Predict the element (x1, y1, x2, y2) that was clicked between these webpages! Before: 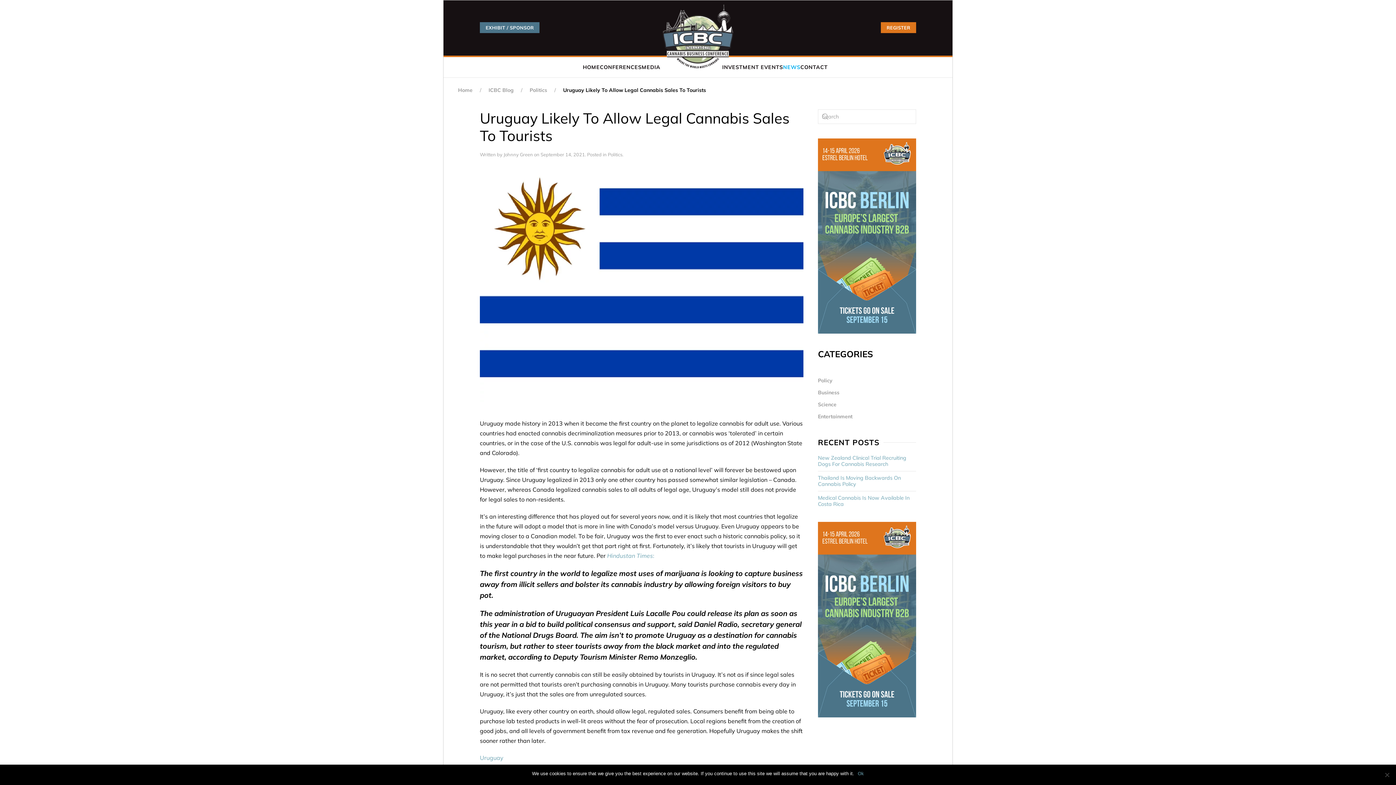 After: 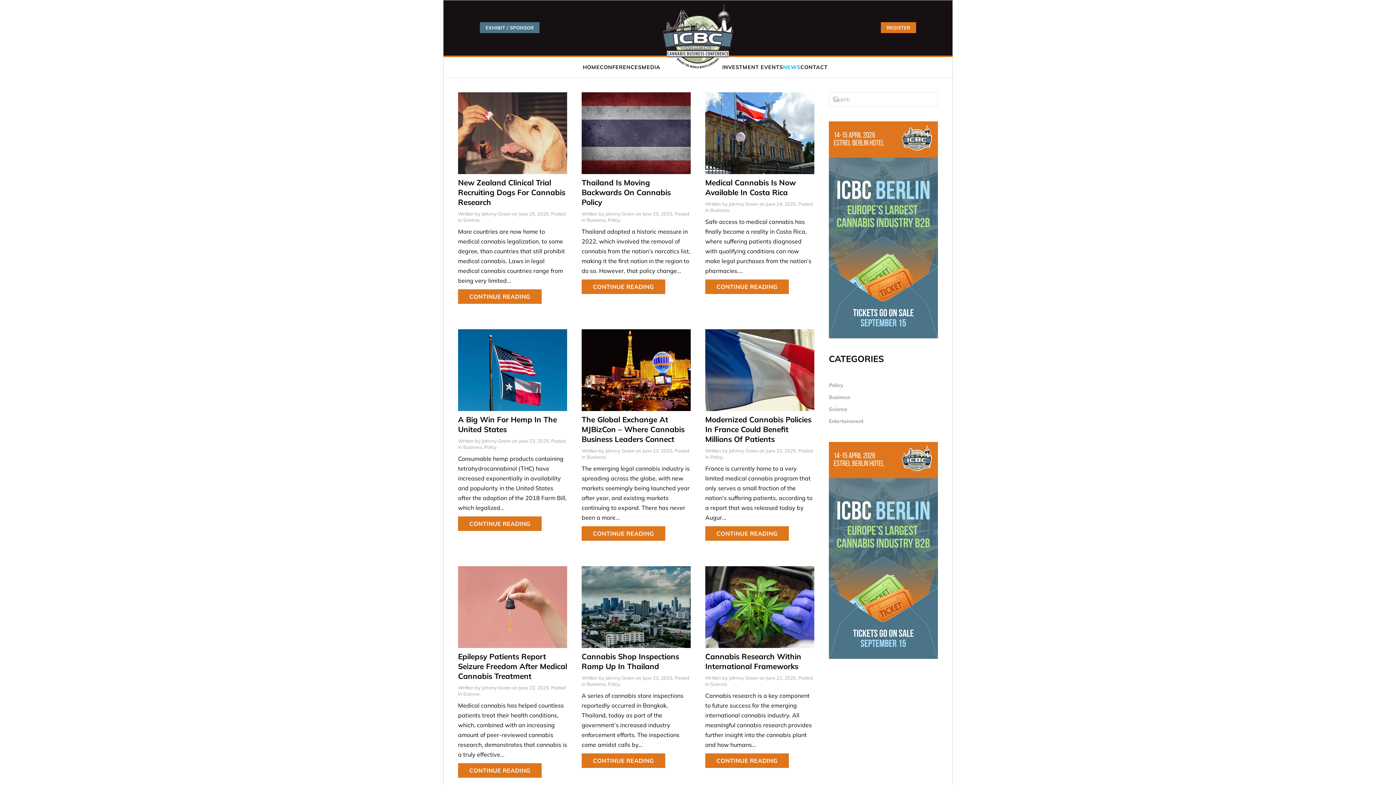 Action: label: ICBC Blog bbox: (488, 86, 513, 93)